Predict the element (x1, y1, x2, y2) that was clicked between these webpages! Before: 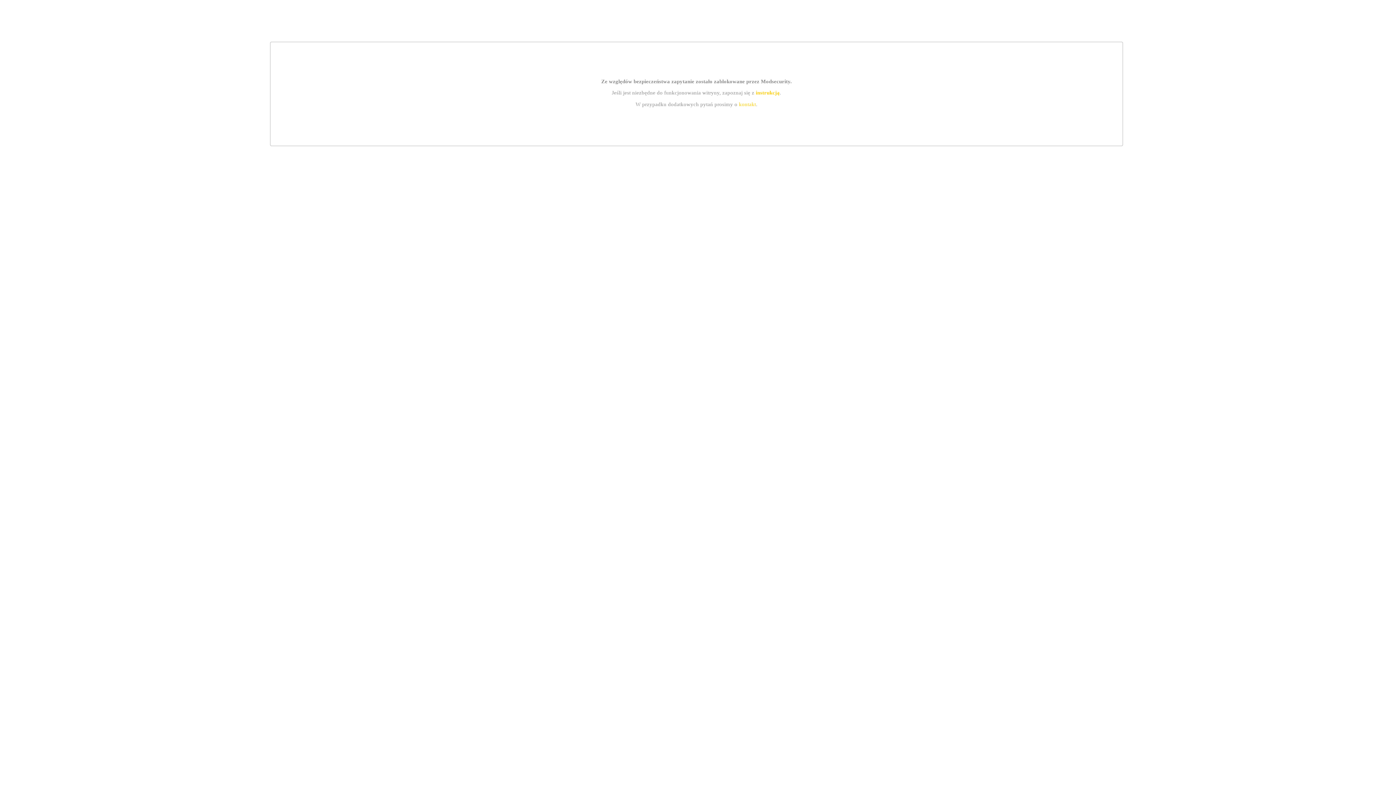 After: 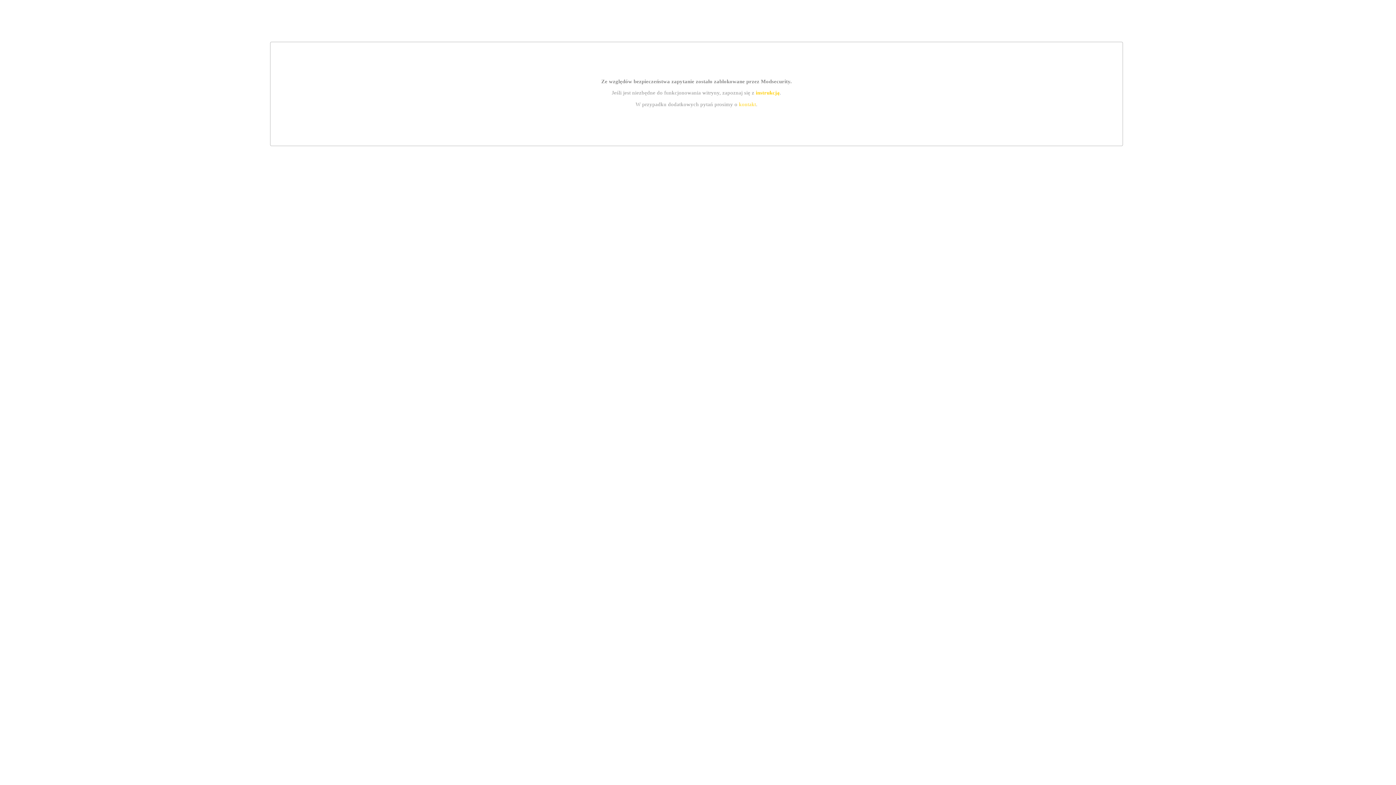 Action: label: kontakt bbox: (739, 101, 756, 107)